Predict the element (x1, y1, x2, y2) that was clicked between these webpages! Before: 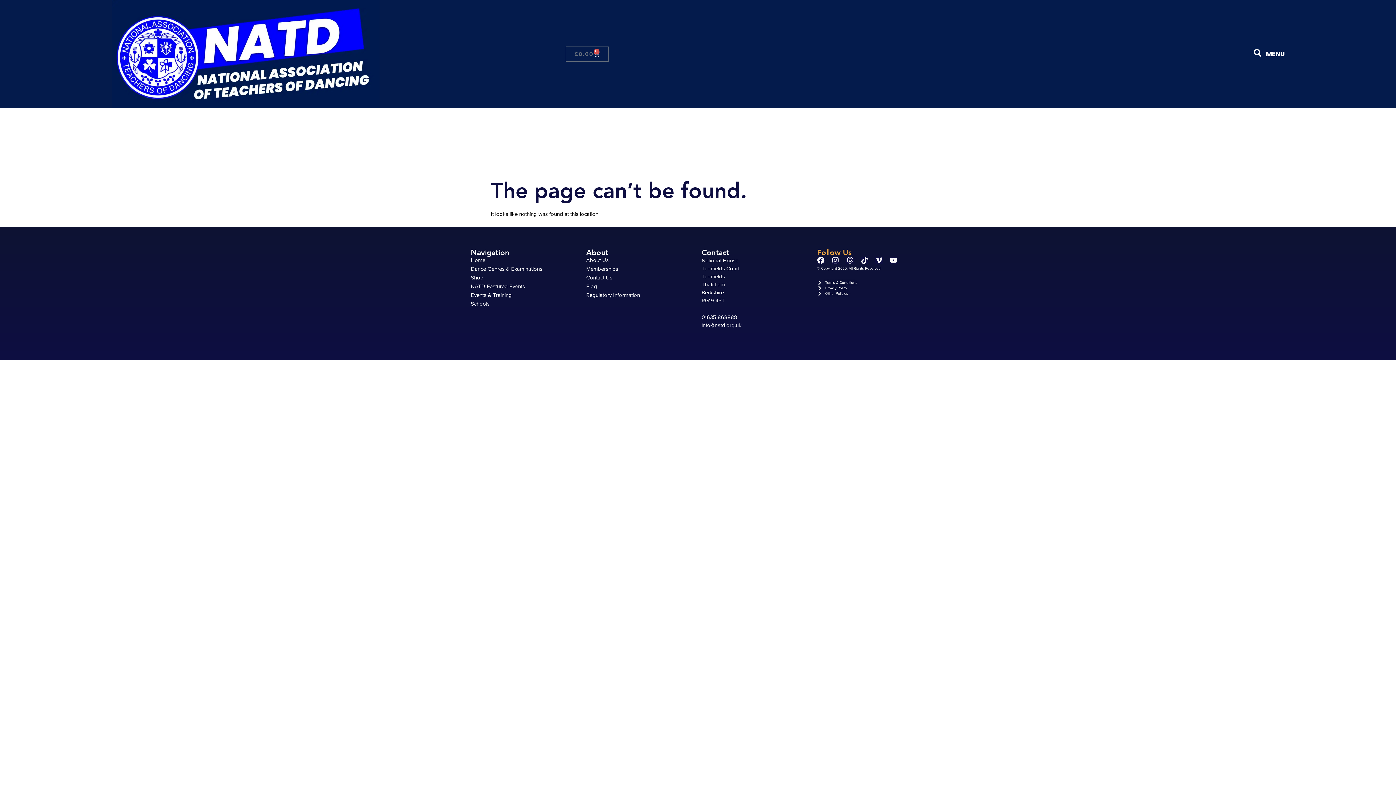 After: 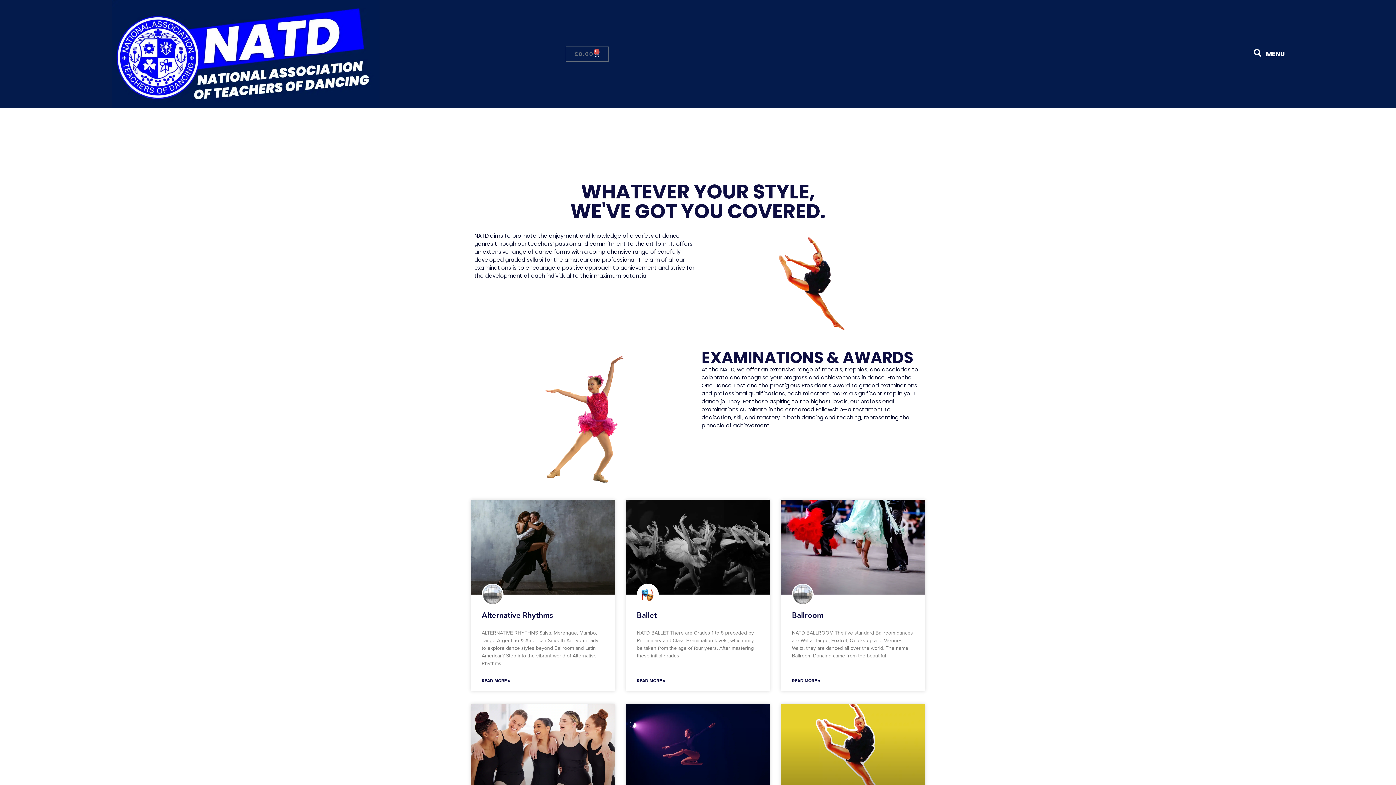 Action: bbox: (470, 265, 579, 272) label: Dance Genres & Examinations